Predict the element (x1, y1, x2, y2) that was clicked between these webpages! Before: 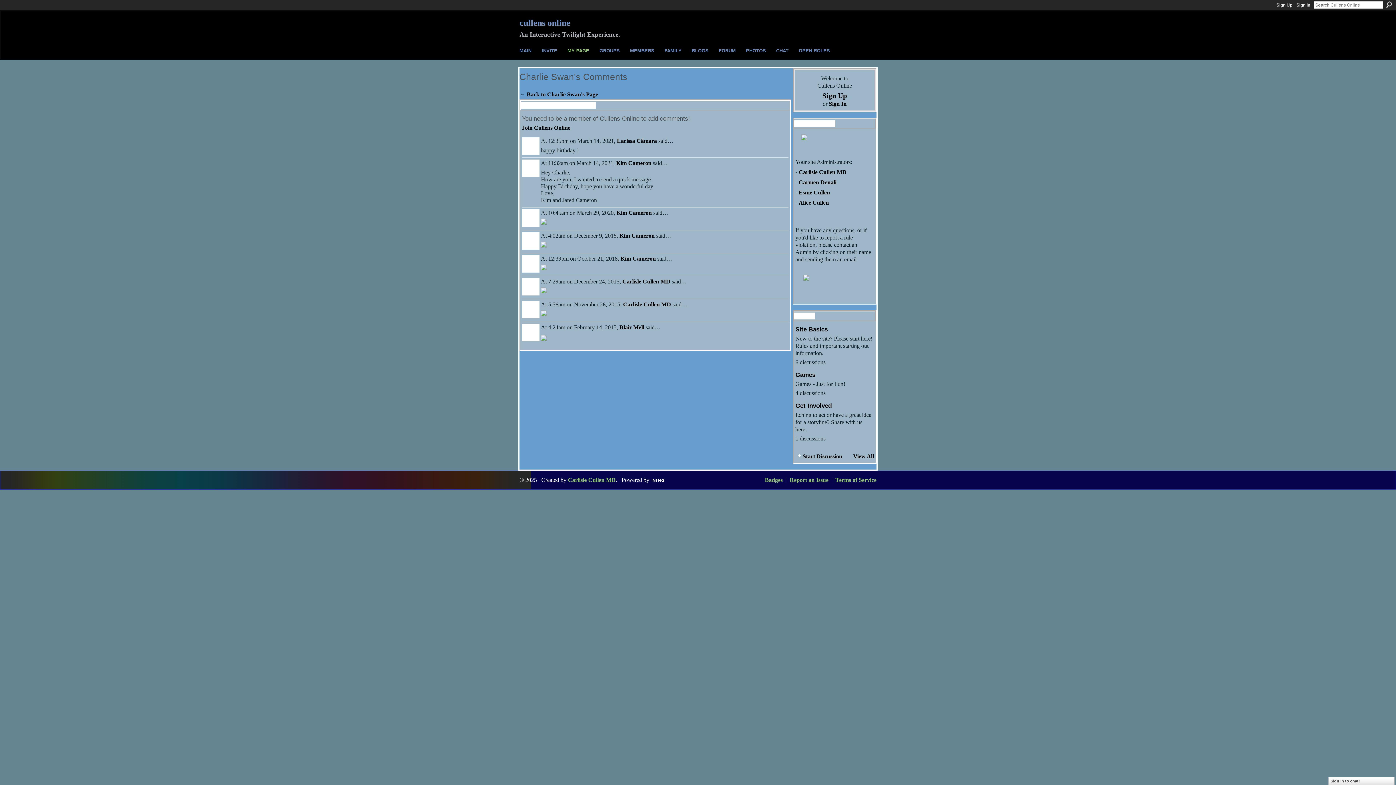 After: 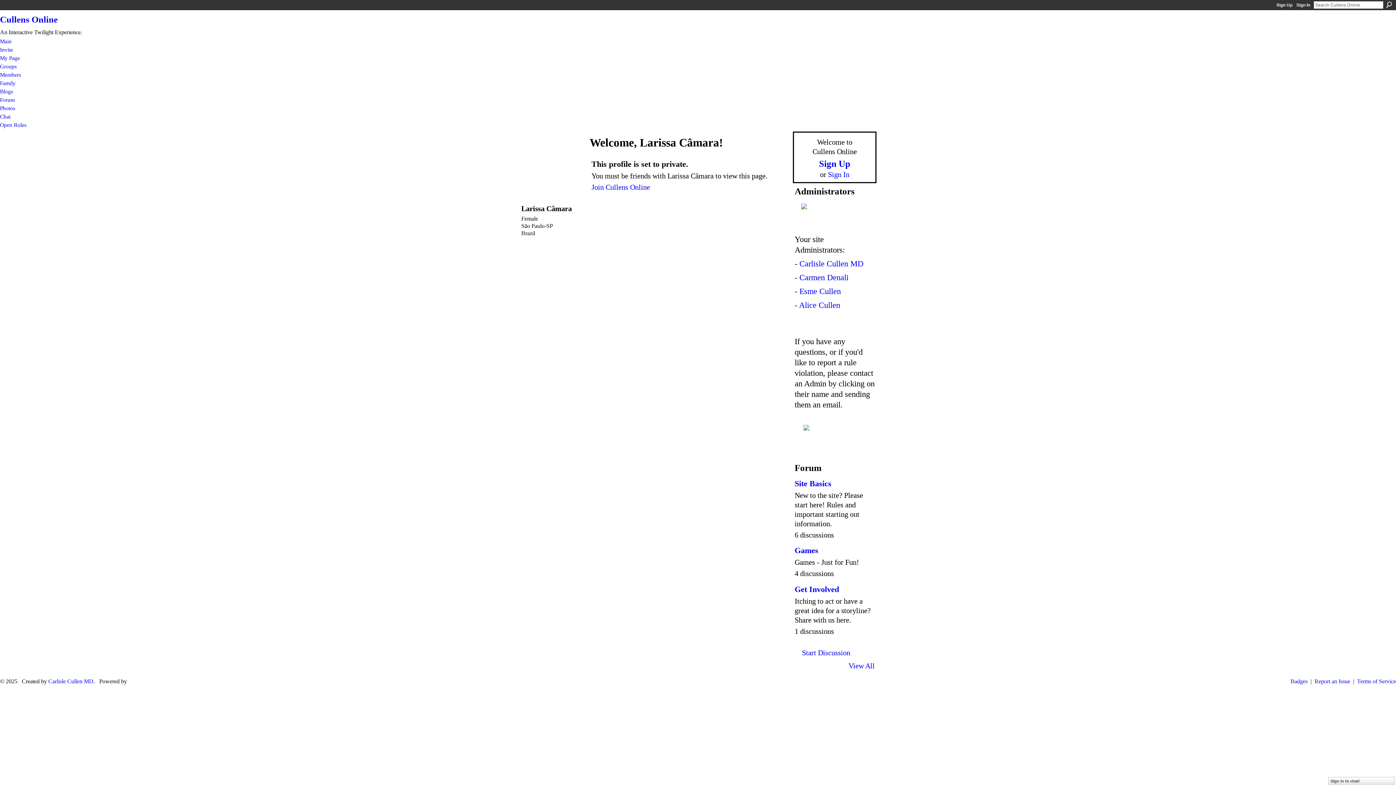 Action: bbox: (617, 137, 657, 144) label: Larissa Câmara